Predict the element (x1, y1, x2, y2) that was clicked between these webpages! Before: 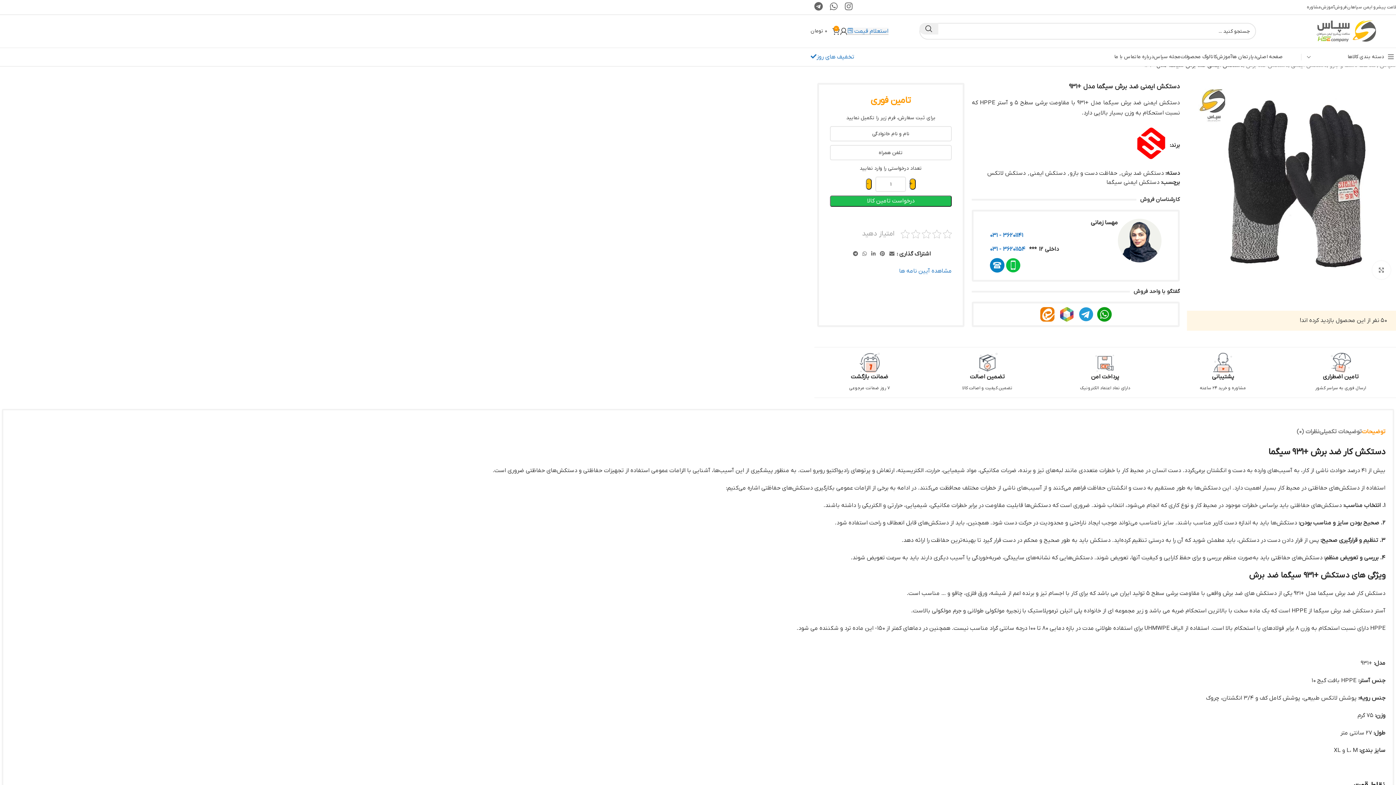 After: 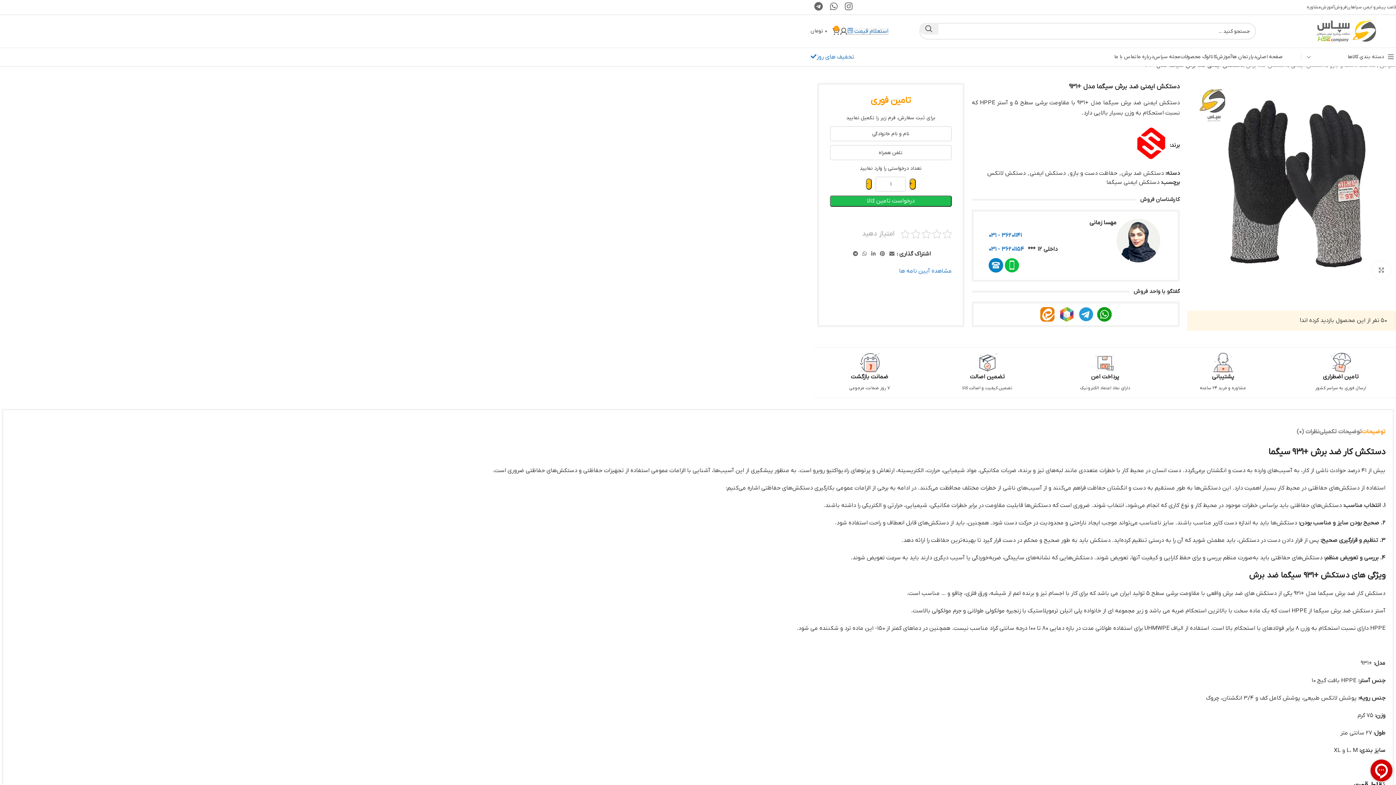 Action: bbox: (1040, 310, 1054, 318)